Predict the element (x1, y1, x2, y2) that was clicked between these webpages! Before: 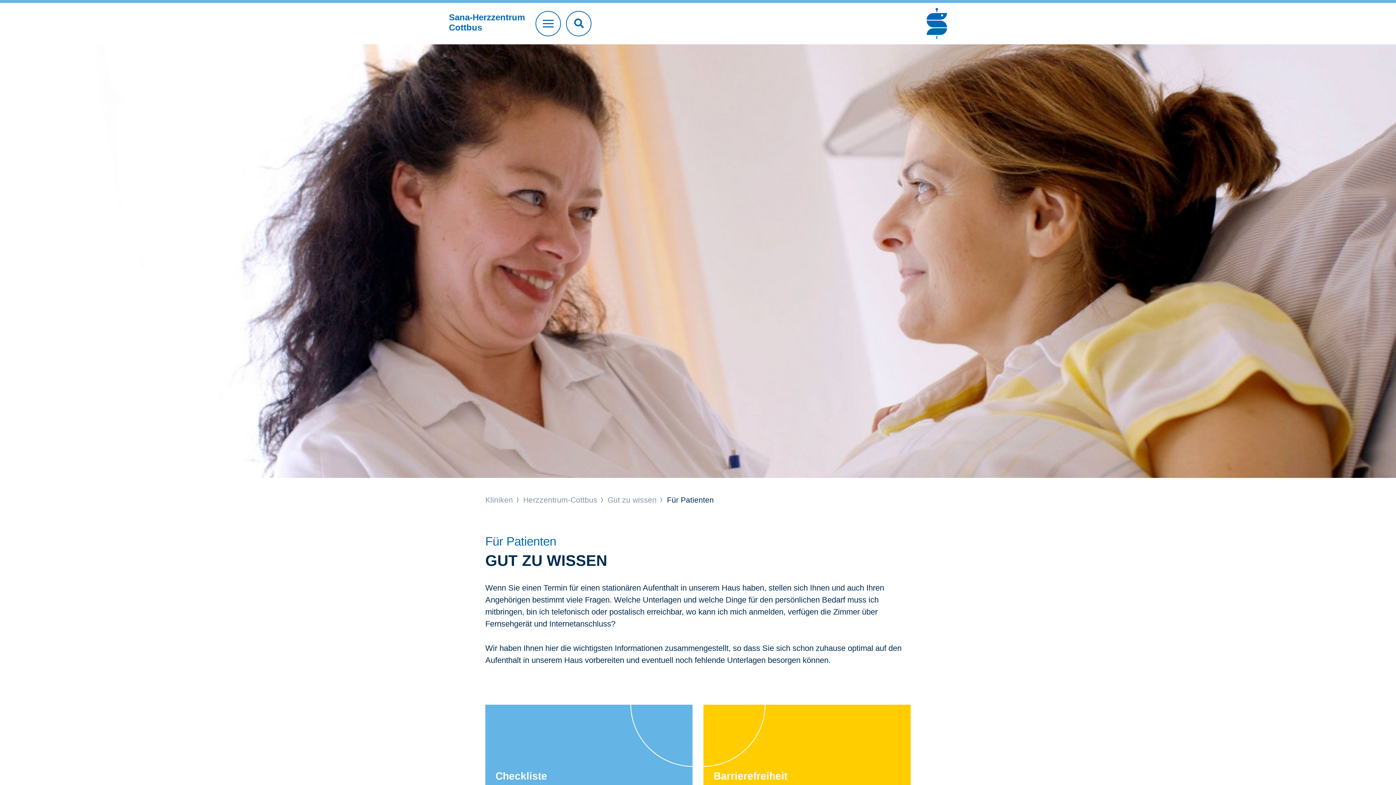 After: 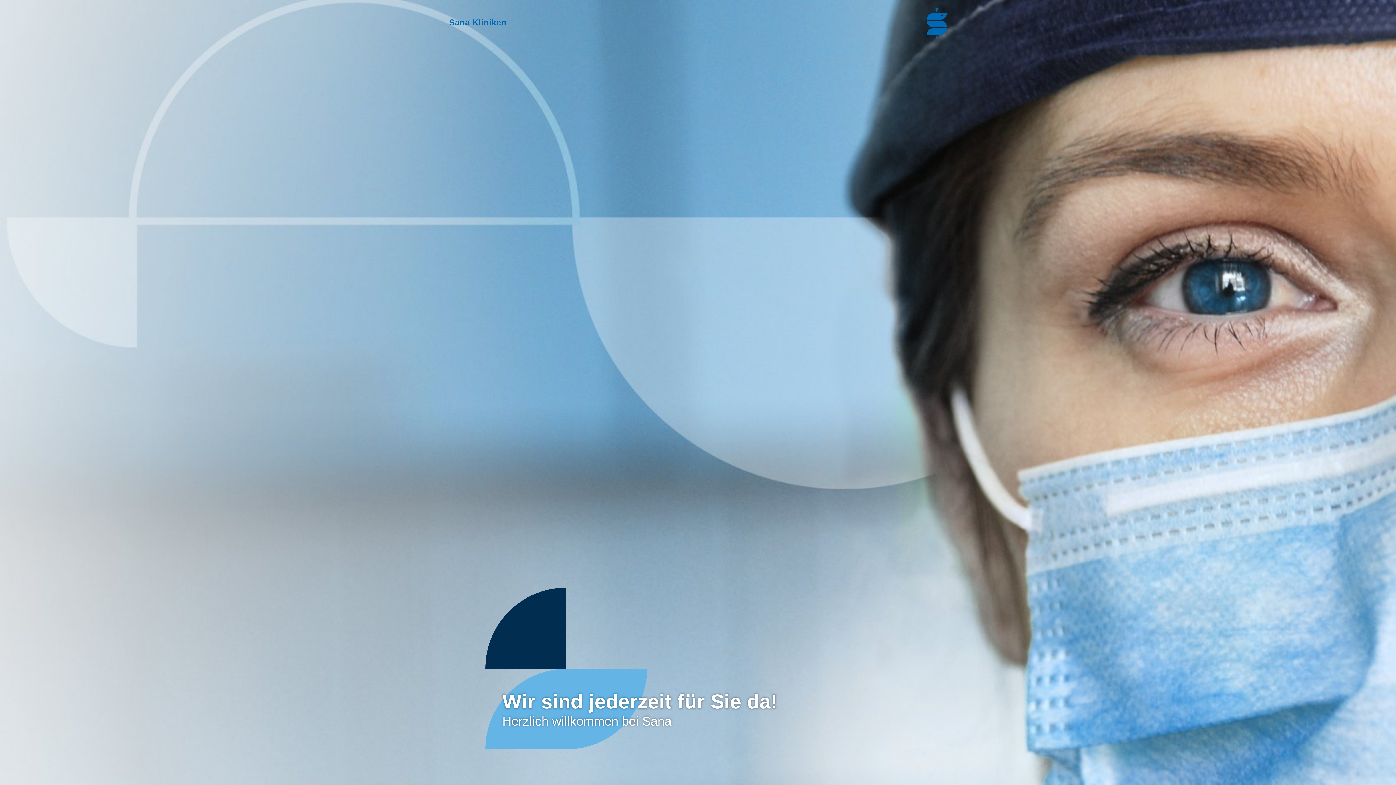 Action: bbox: (926, 8, 947, 39)